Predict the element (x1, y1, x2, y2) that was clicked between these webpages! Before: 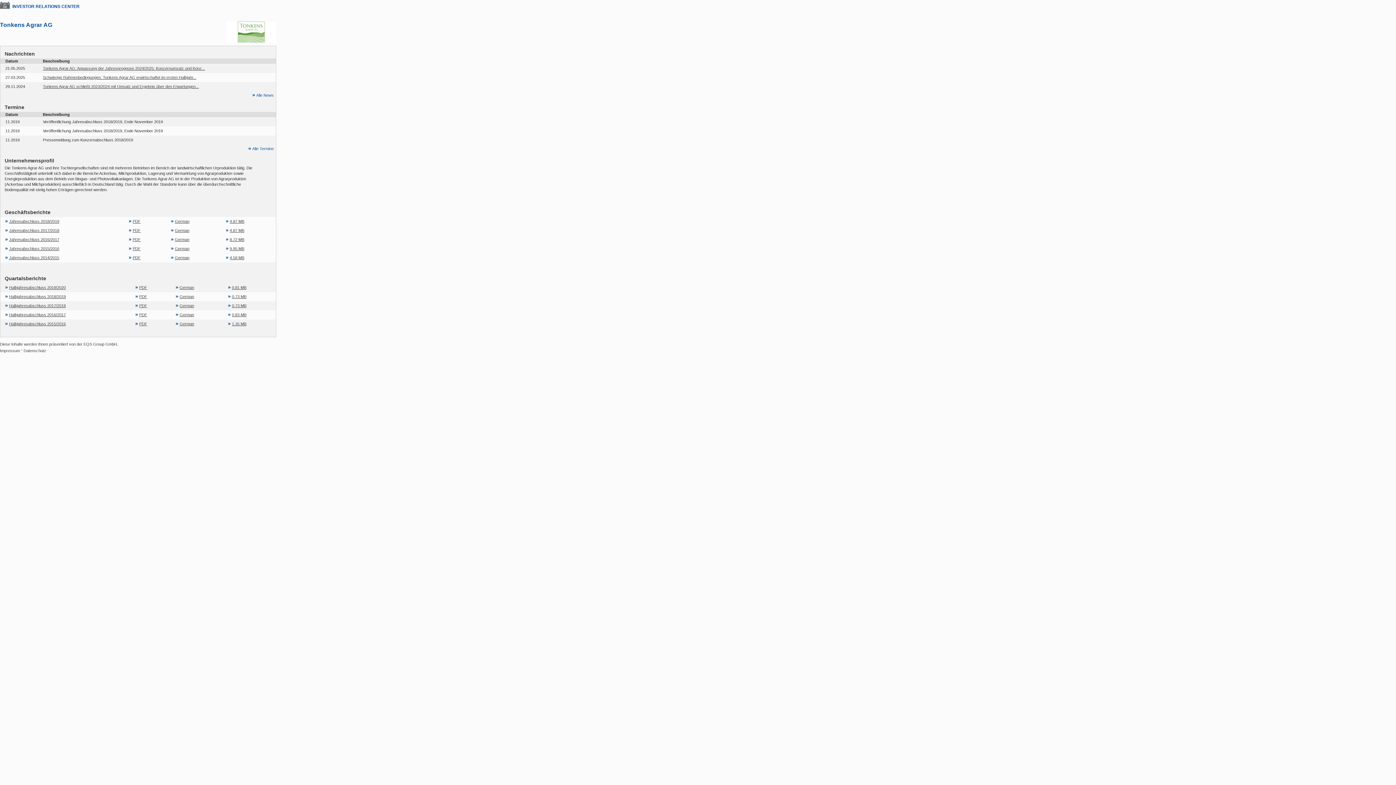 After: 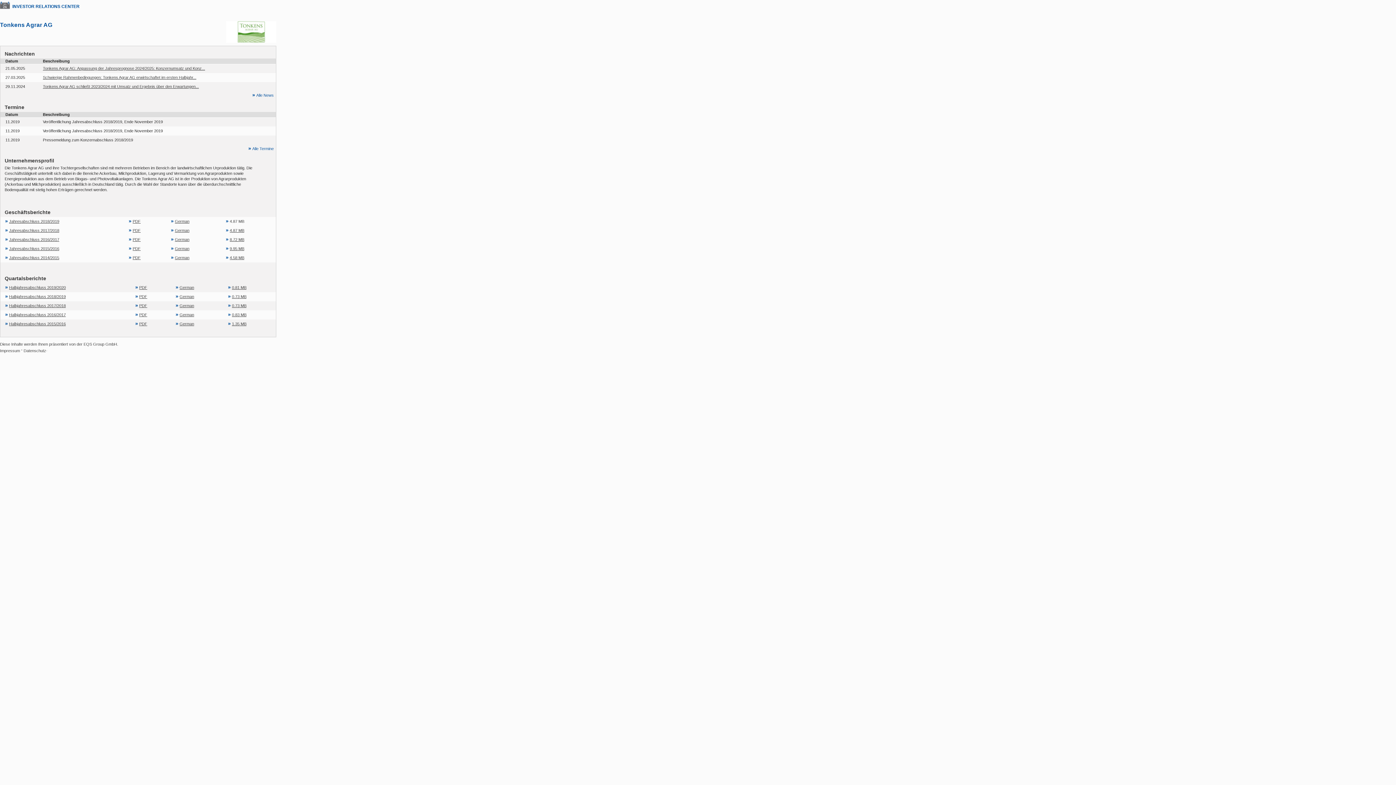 Action: label: 4.87 MB bbox: (226, 218, 244, 224)